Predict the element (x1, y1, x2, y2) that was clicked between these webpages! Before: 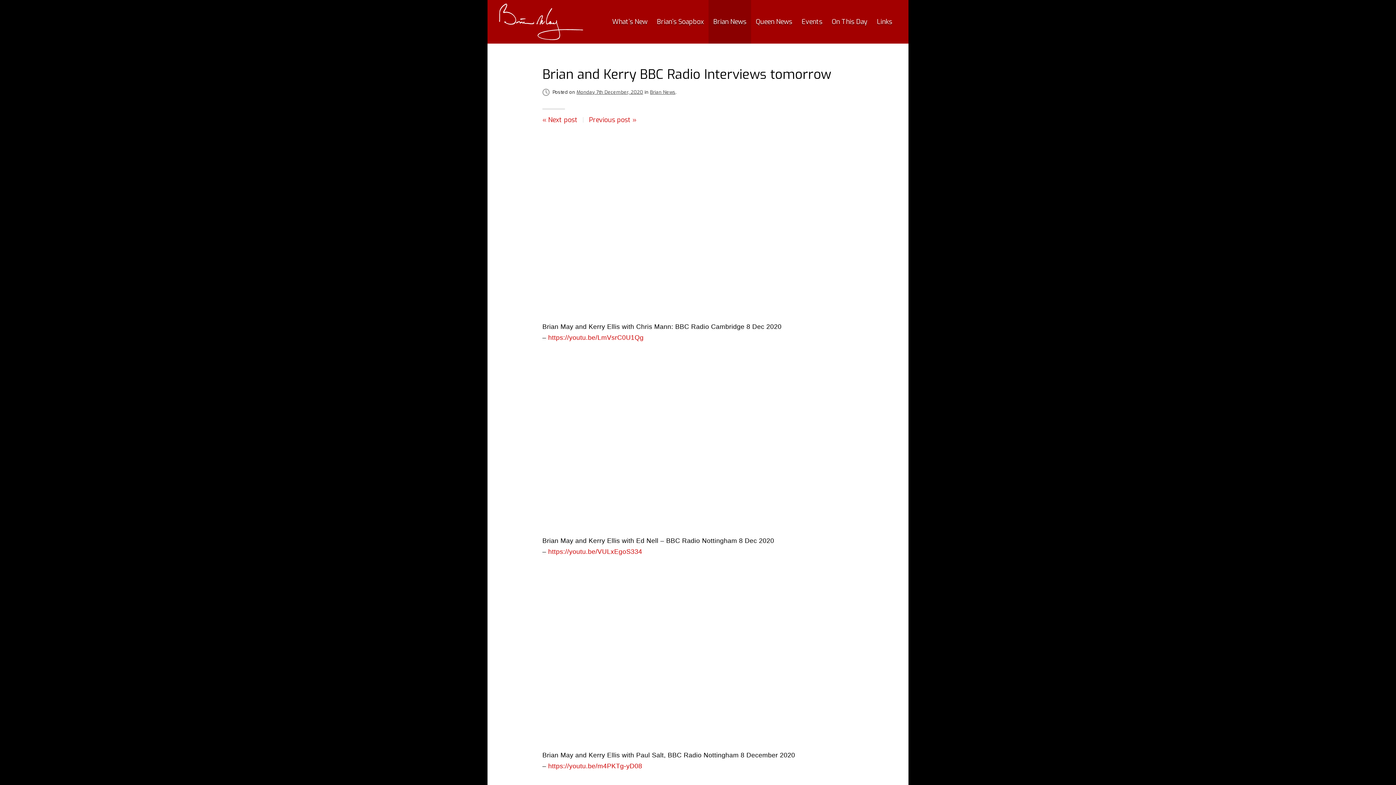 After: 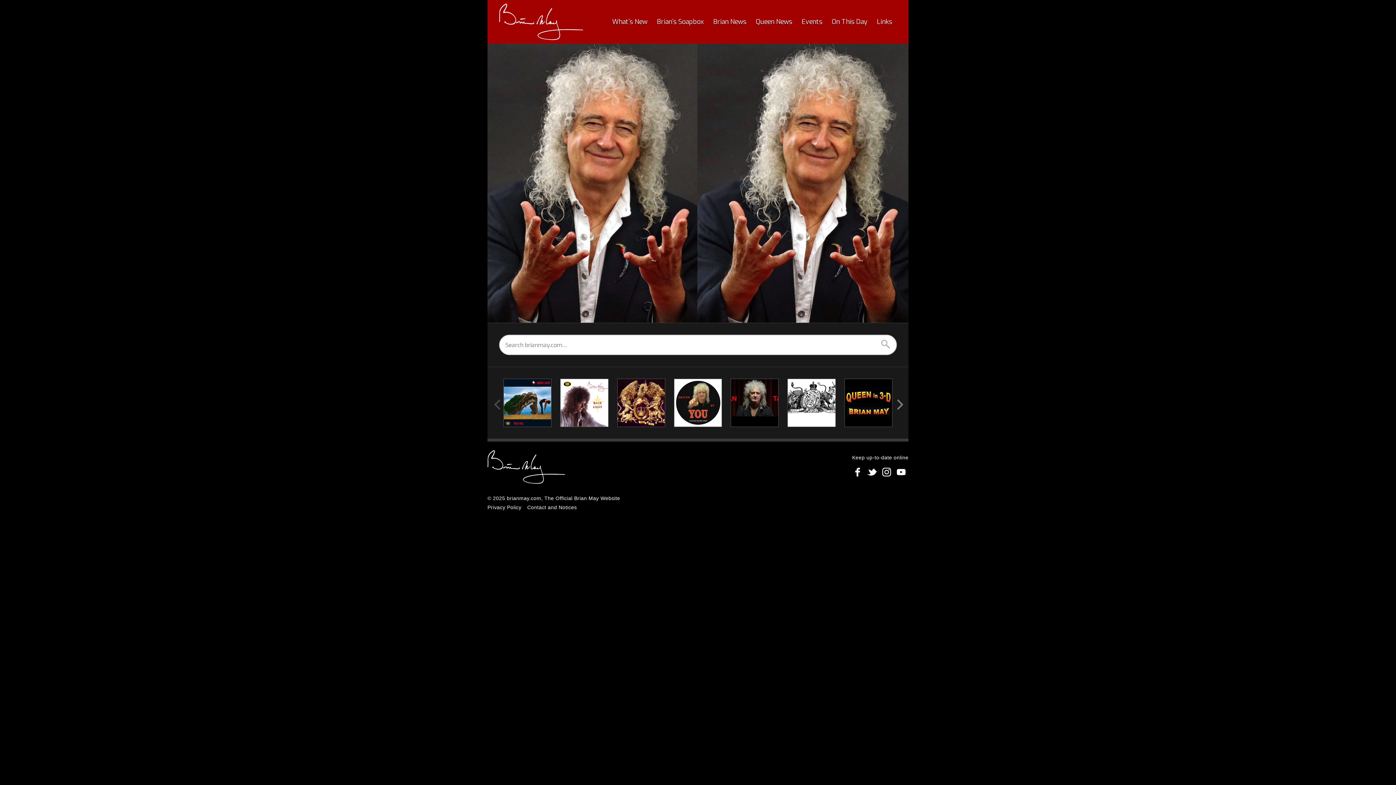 Action: bbox: (499, 0, 583, 43)